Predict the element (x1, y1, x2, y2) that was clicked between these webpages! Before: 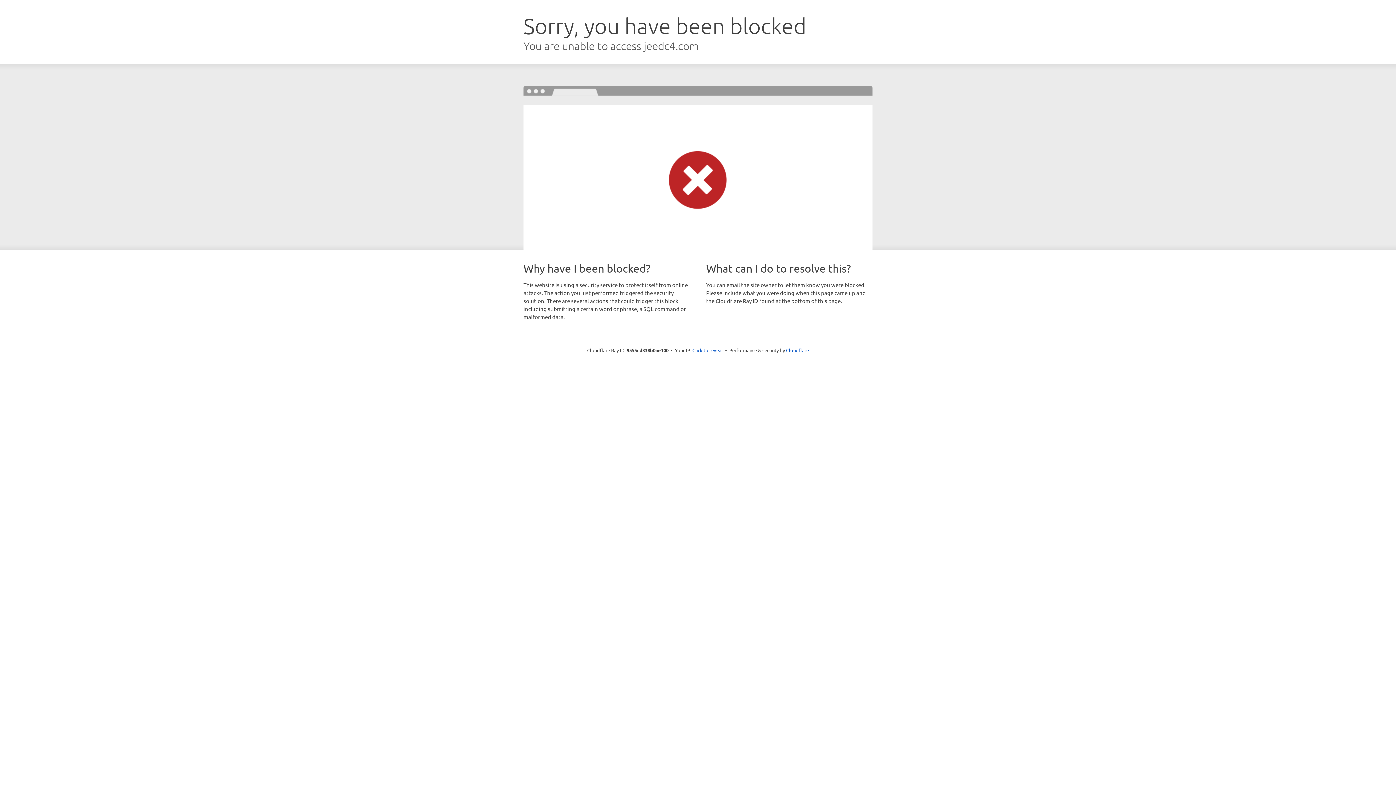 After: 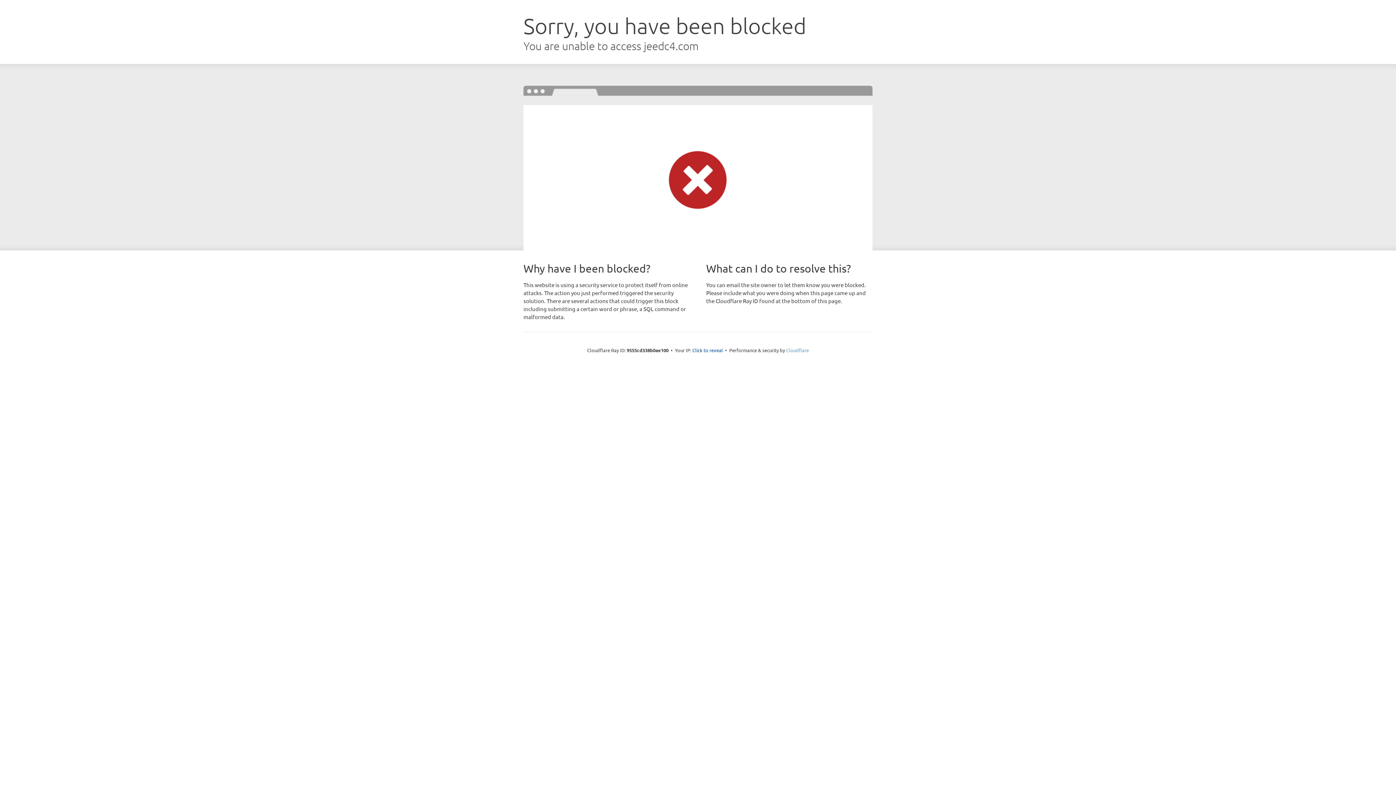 Action: label: Cloudflare bbox: (786, 347, 809, 353)